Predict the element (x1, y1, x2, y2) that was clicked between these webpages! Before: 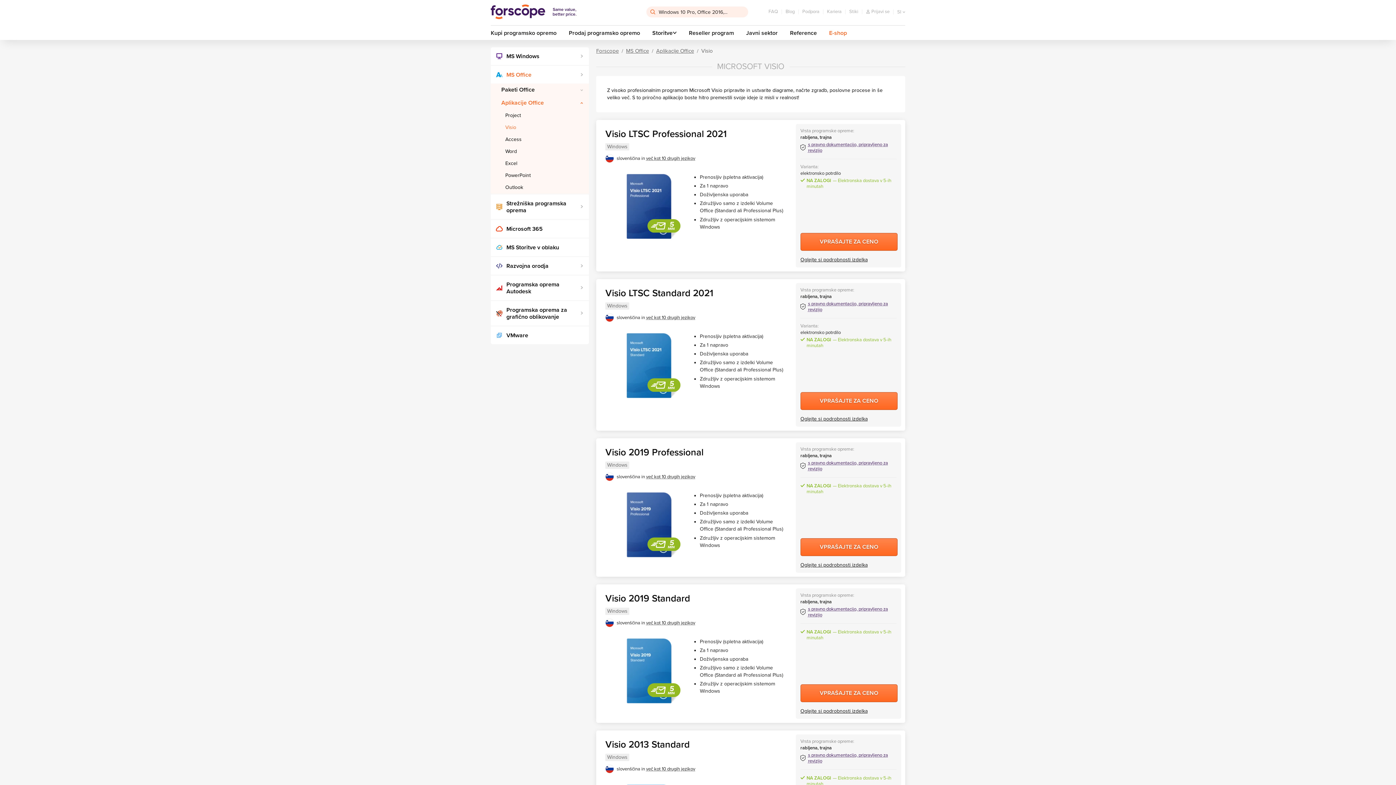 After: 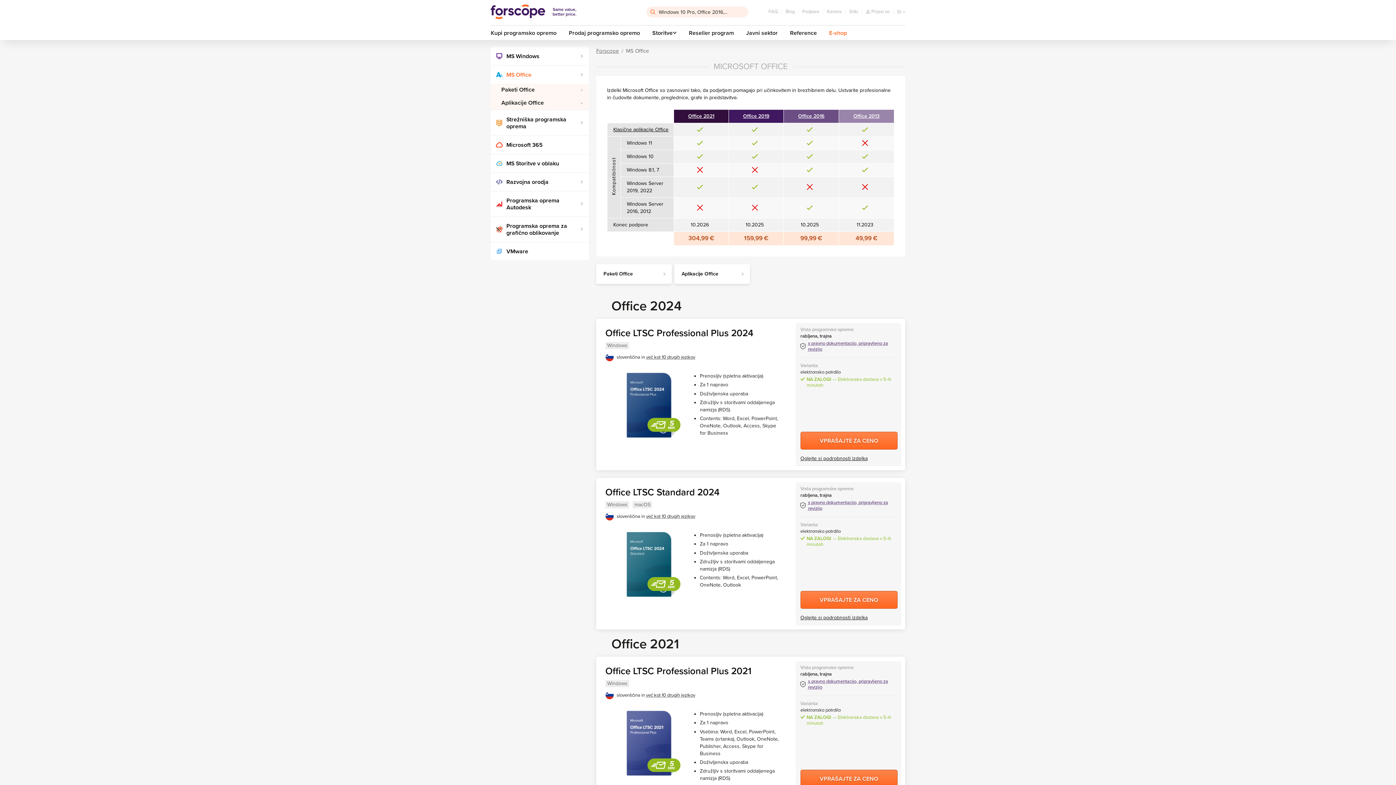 Action: label: MS Office bbox: (490, 65, 589, 83)